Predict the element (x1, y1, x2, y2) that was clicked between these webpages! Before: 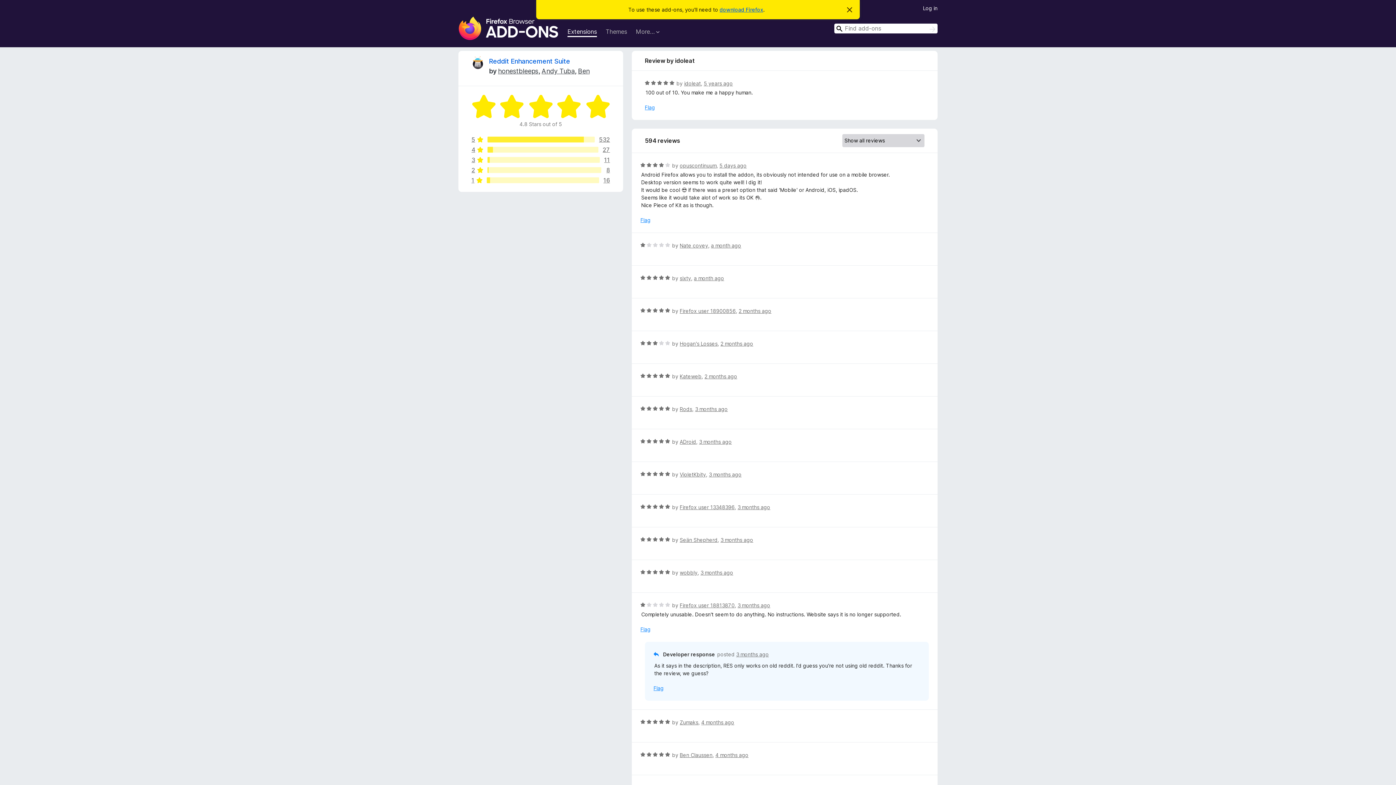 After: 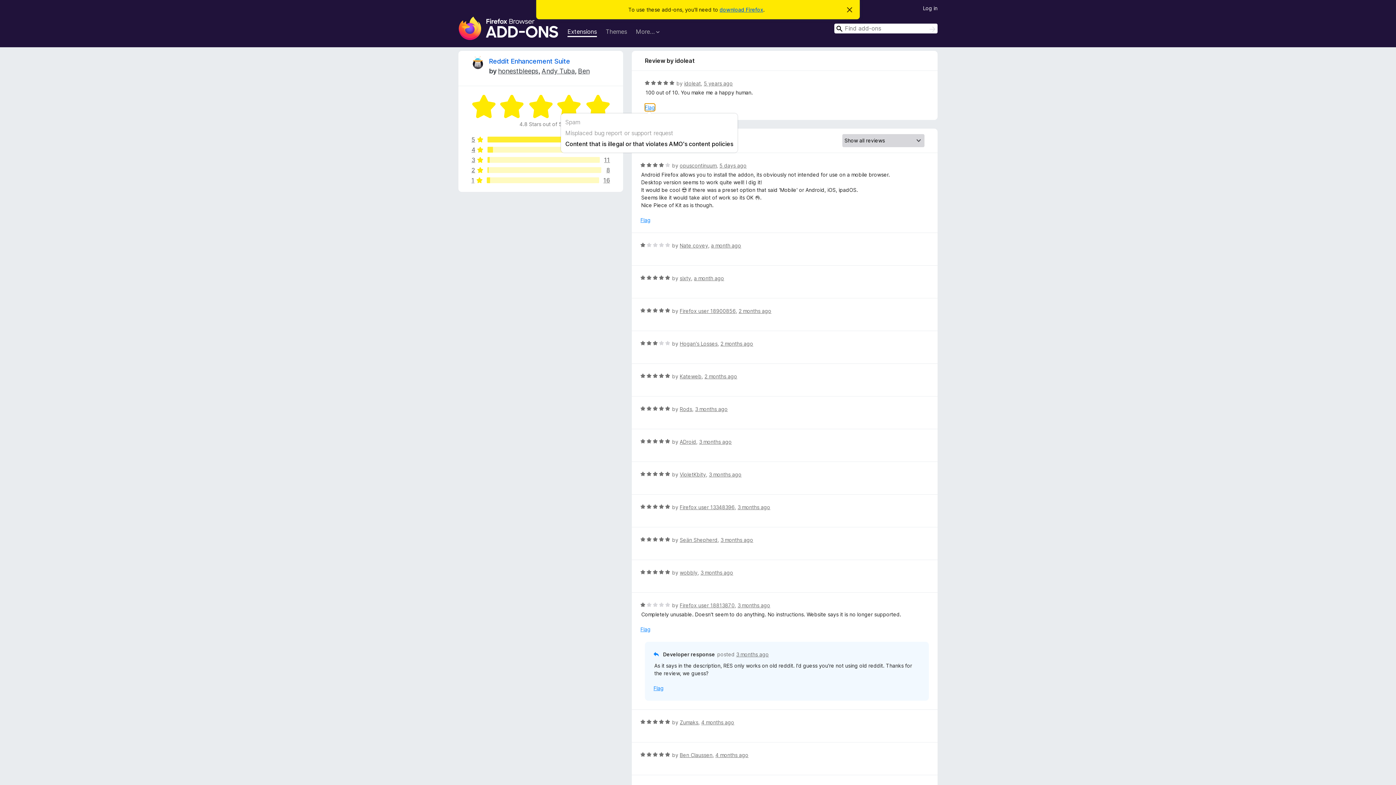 Action: label: Flag bbox: (645, 103, 655, 111)